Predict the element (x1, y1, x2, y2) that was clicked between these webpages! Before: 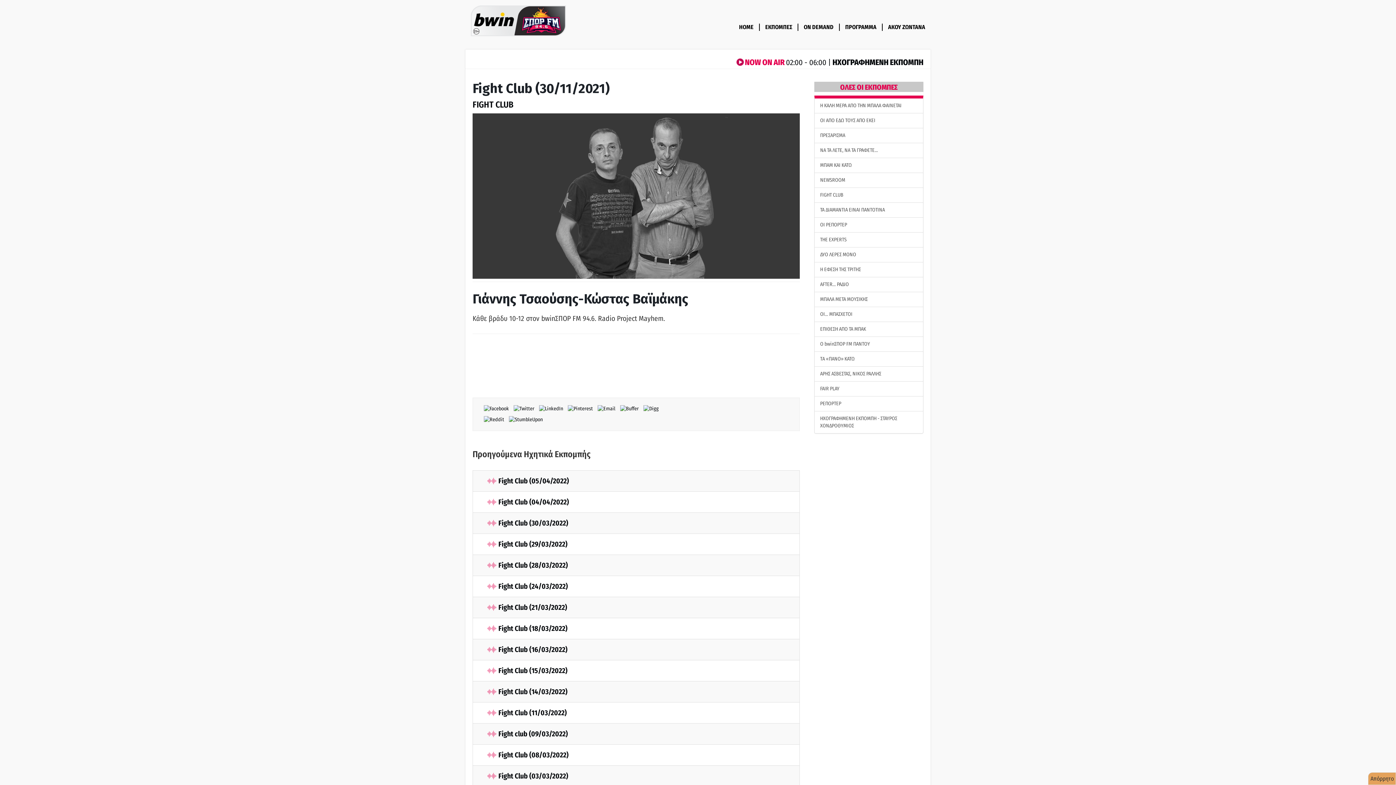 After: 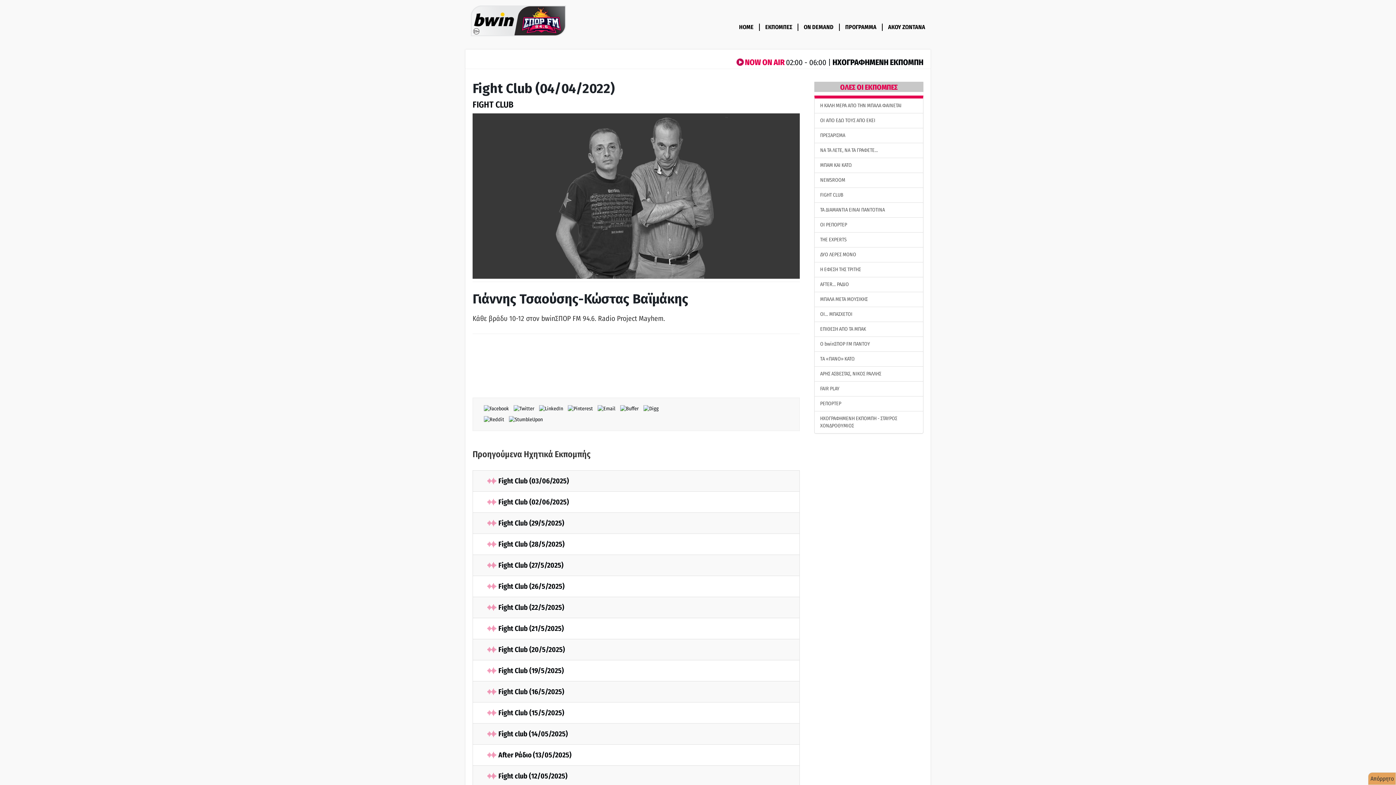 Action: bbox: (487, 498, 569, 506) label: Fight Club (04/04/2022)
